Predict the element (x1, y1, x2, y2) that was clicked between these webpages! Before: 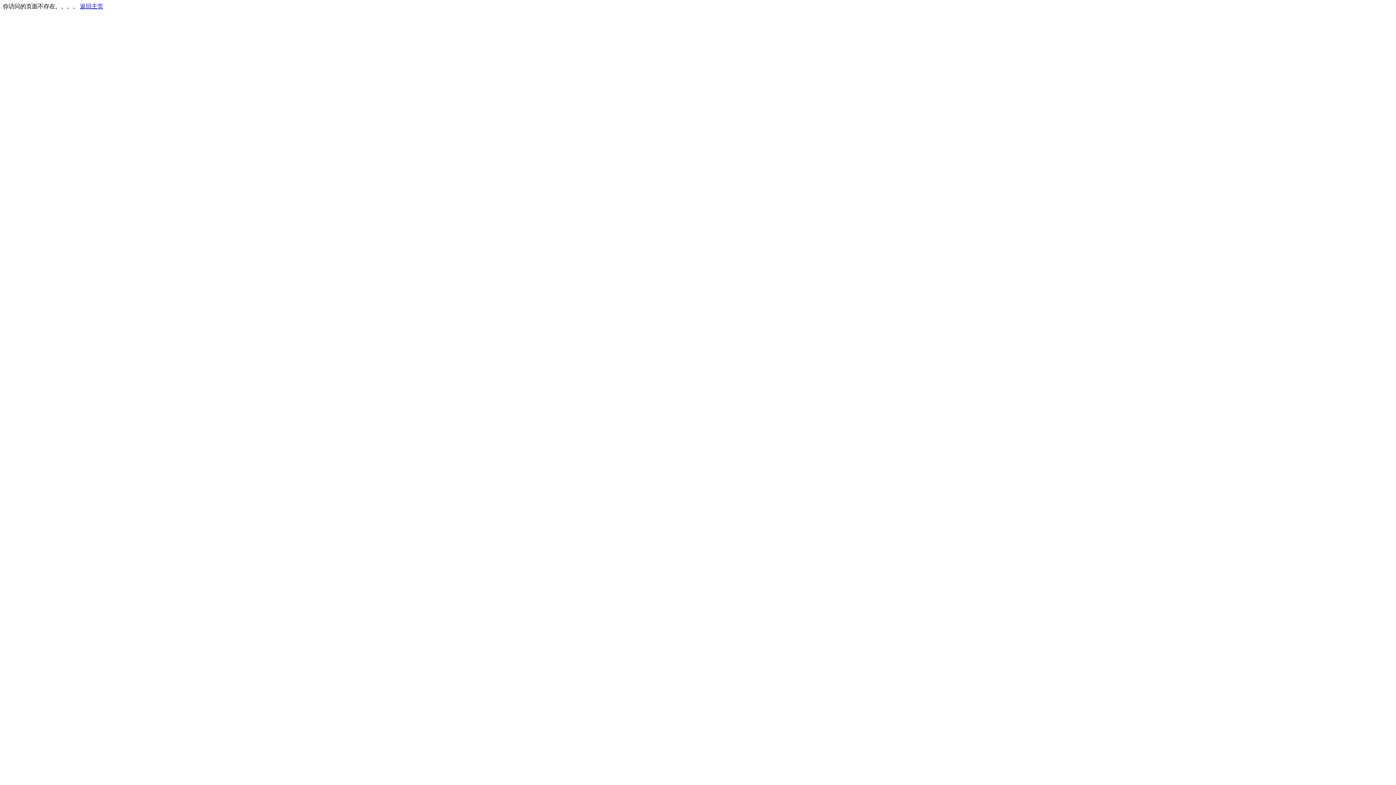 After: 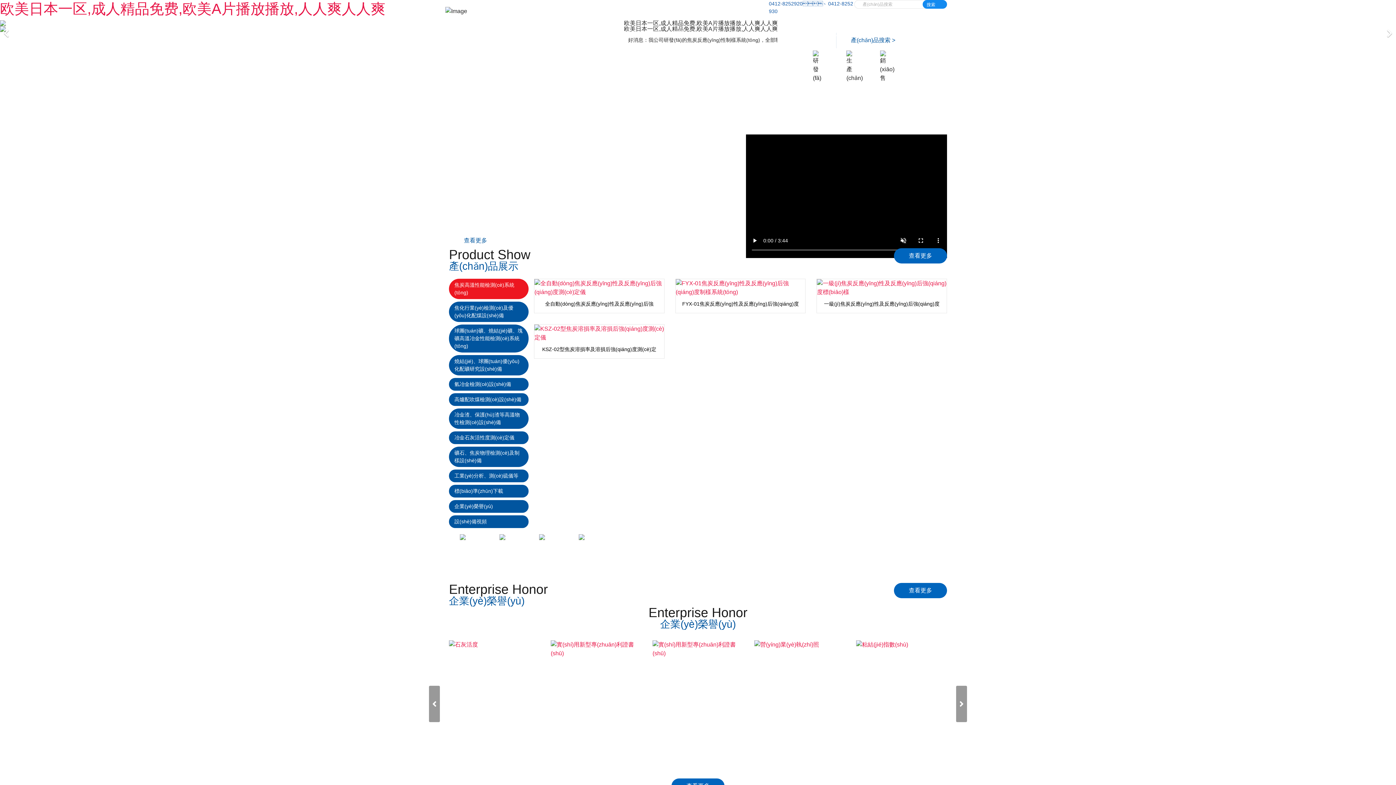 Action: label: 返回主页 bbox: (80, 3, 103, 9)